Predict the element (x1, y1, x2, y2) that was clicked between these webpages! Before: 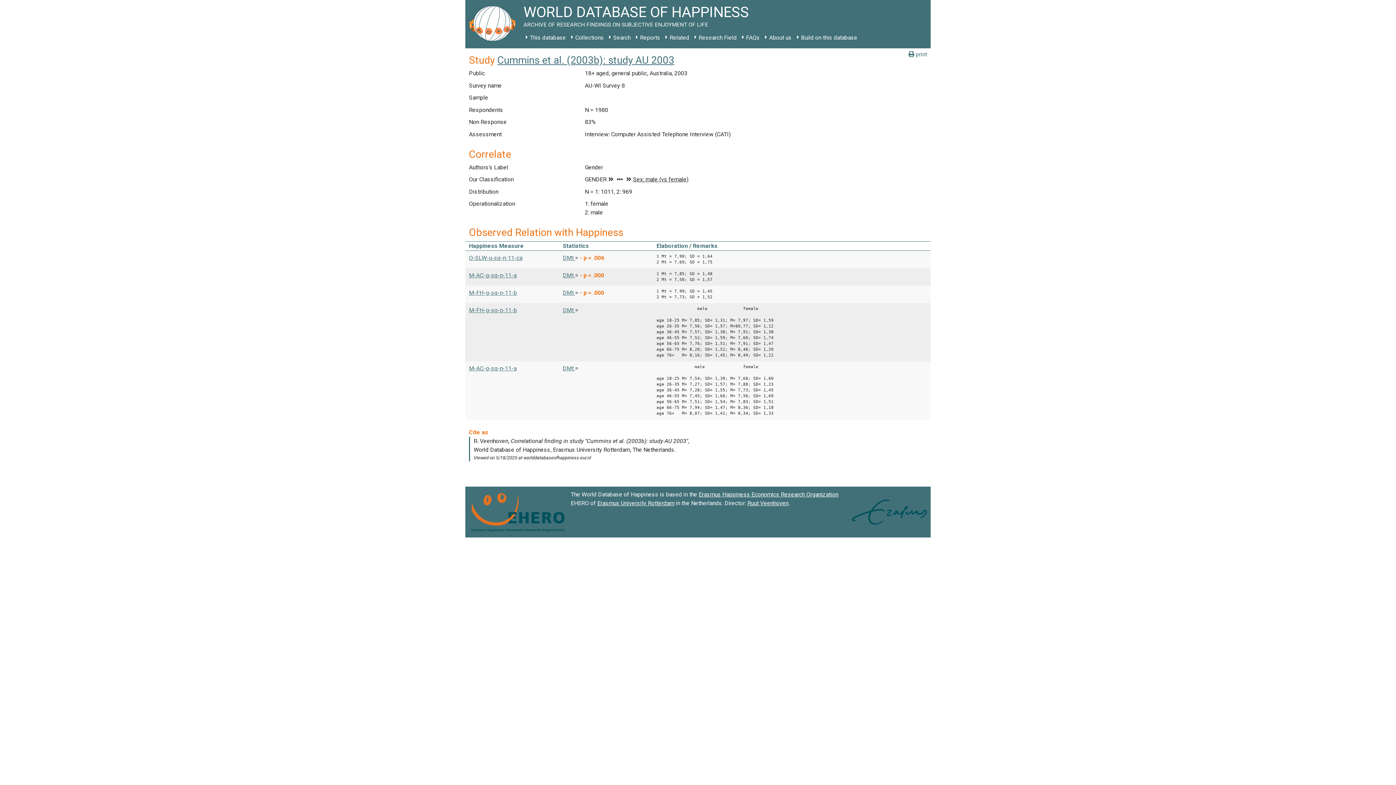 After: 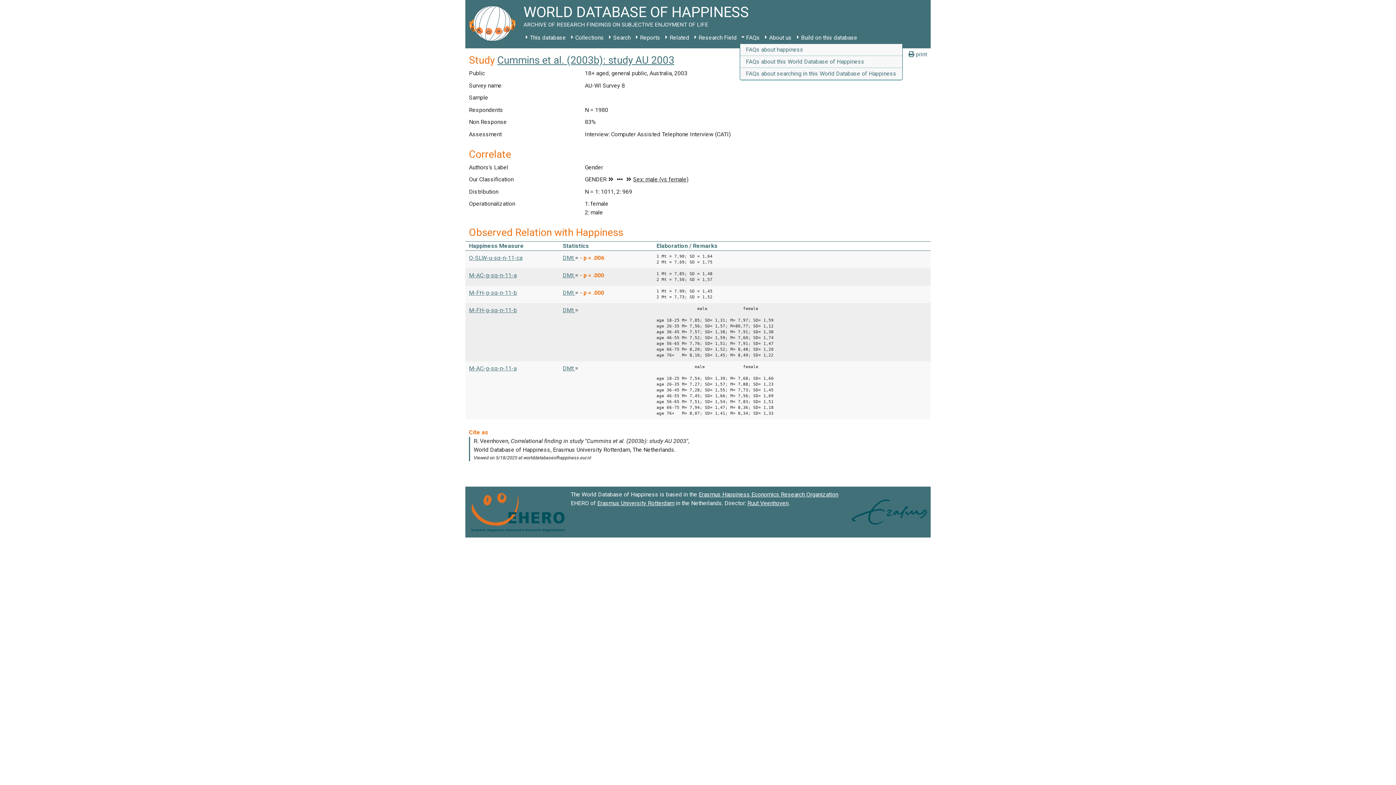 Action: label: FAQs bbox: (739, 31, 762, 44)